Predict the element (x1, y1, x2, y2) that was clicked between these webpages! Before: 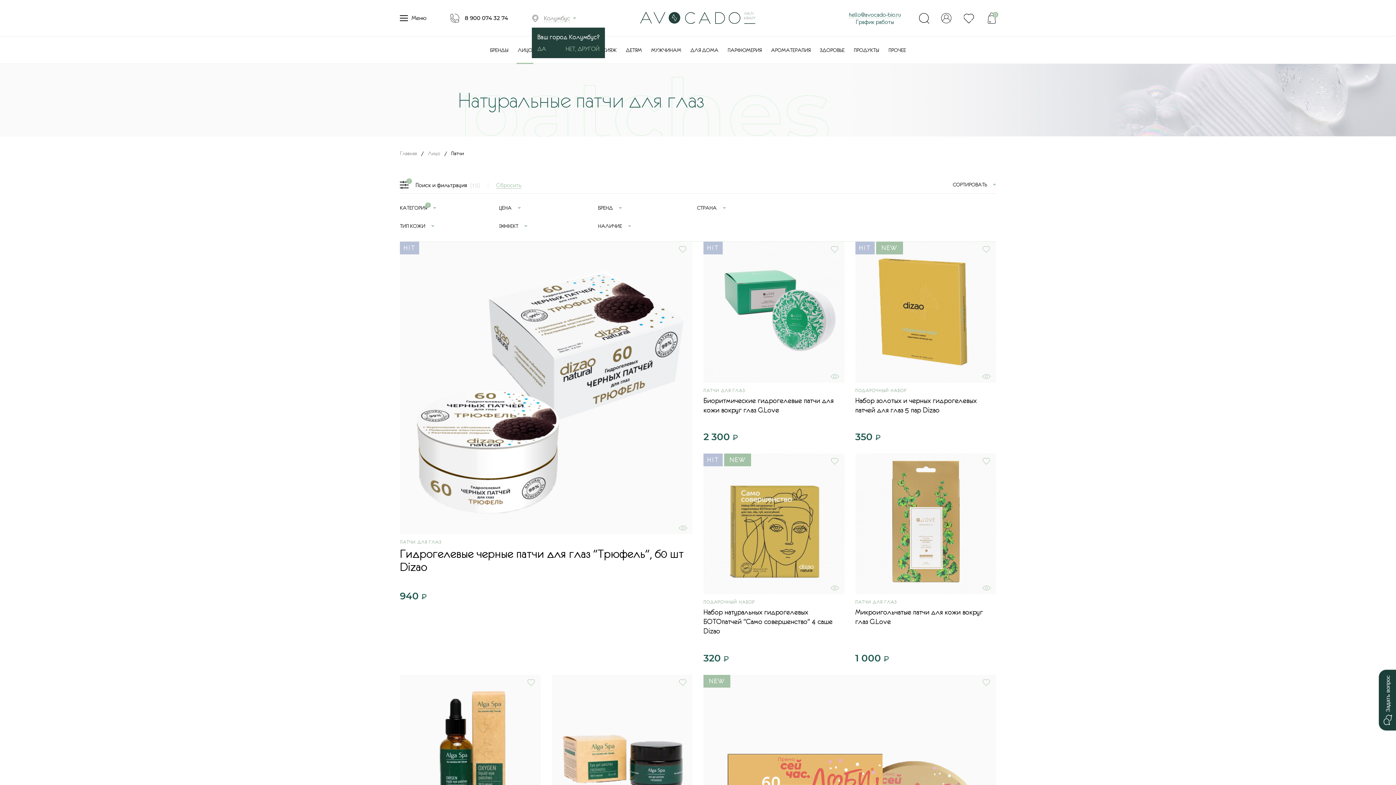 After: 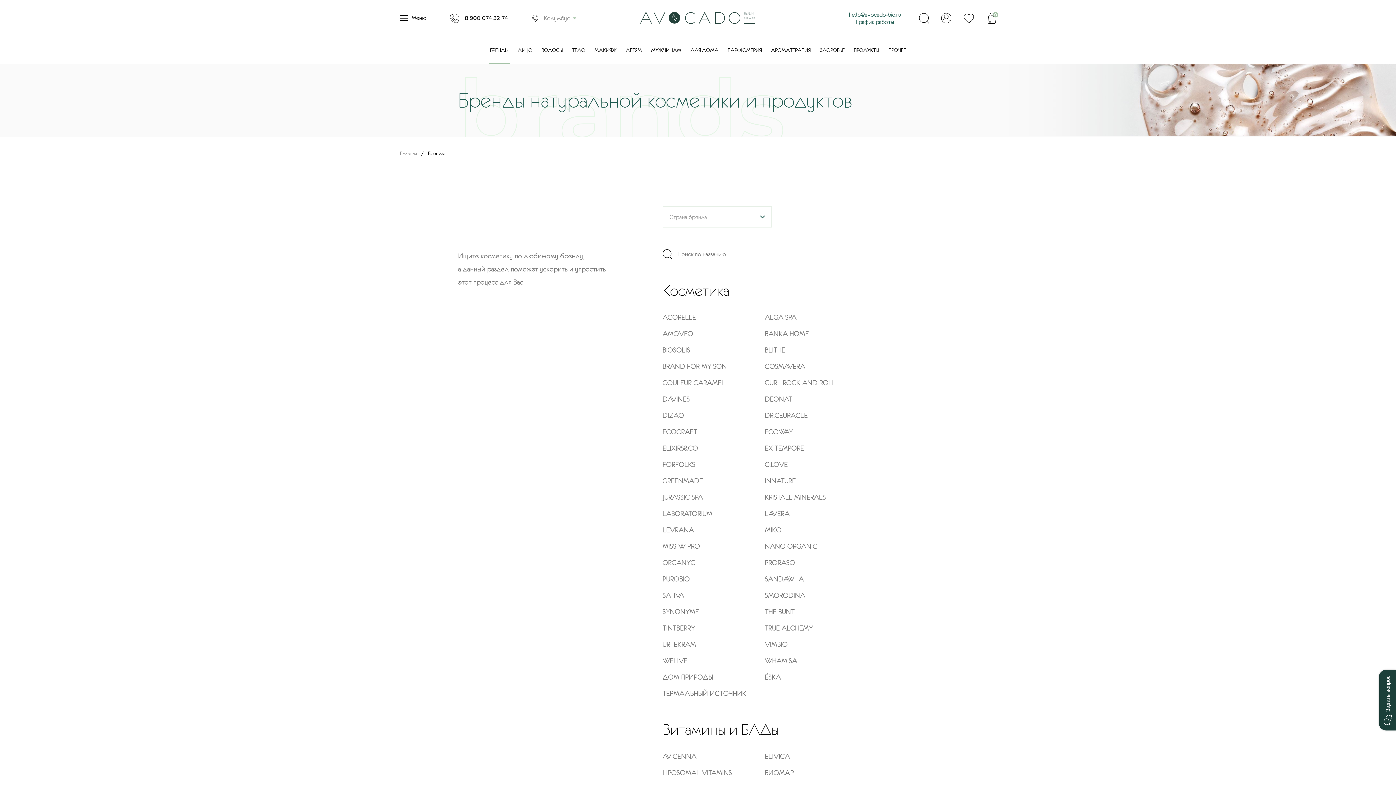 Action: label: БРЕНДЫ bbox: (489, 36, 509, 64)